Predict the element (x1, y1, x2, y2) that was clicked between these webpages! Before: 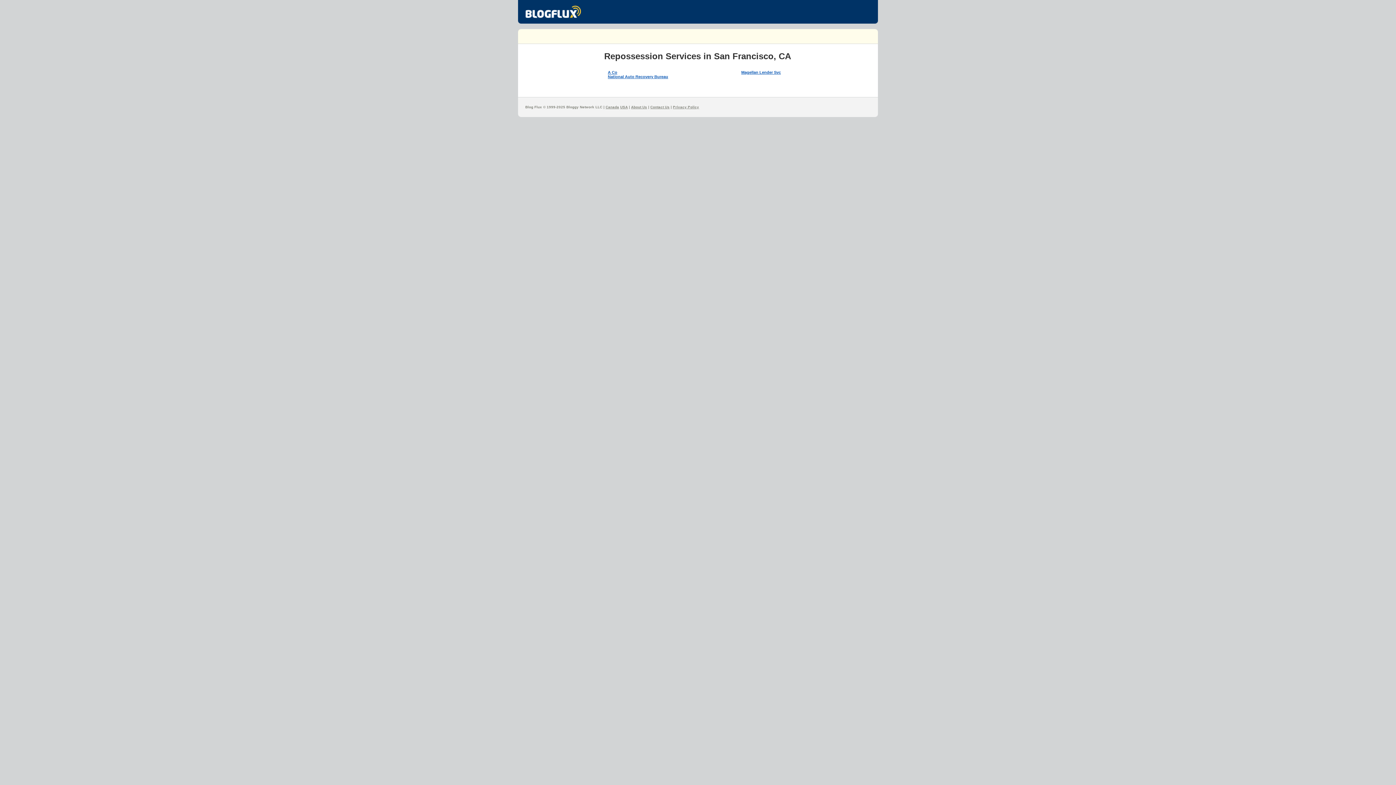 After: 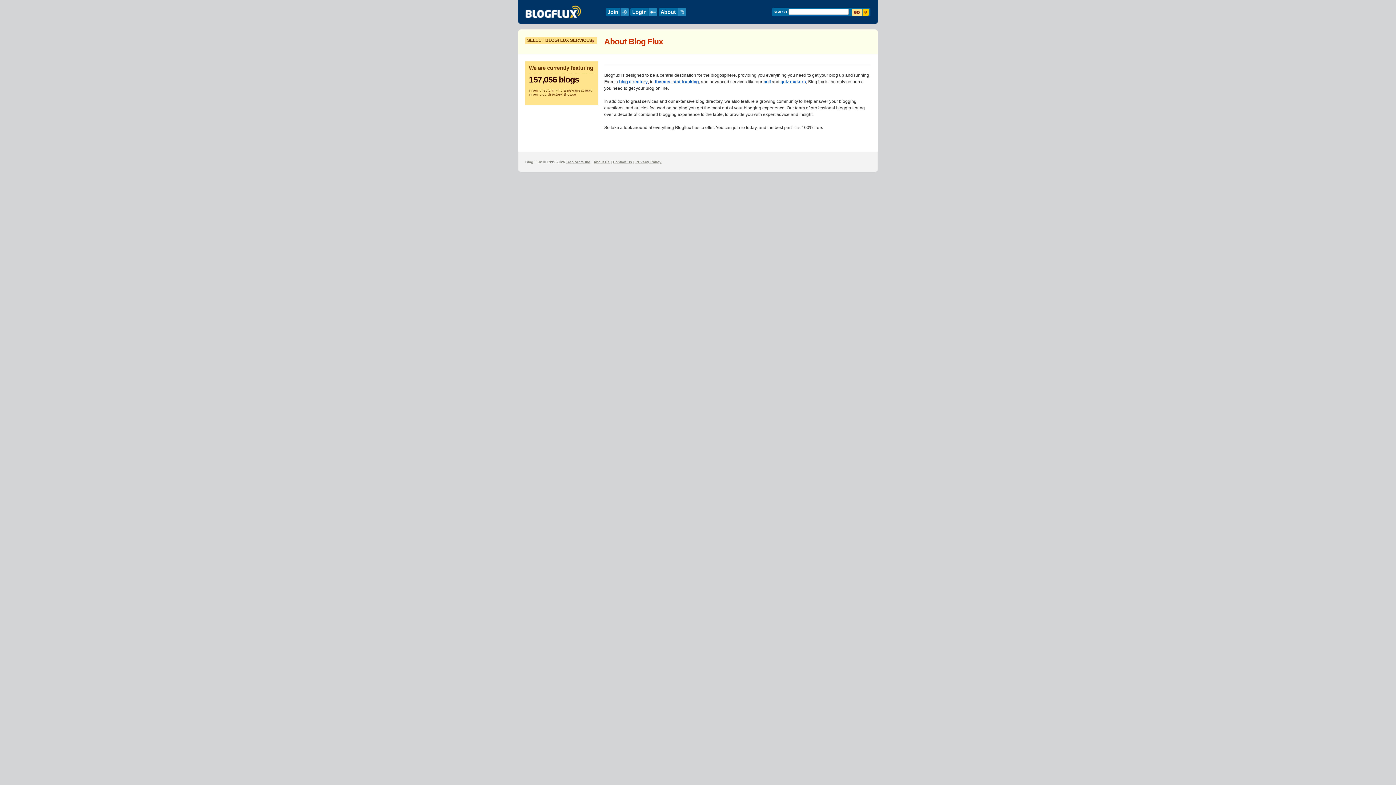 Action: label: About Us bbox: (631, 105, 647, 109)